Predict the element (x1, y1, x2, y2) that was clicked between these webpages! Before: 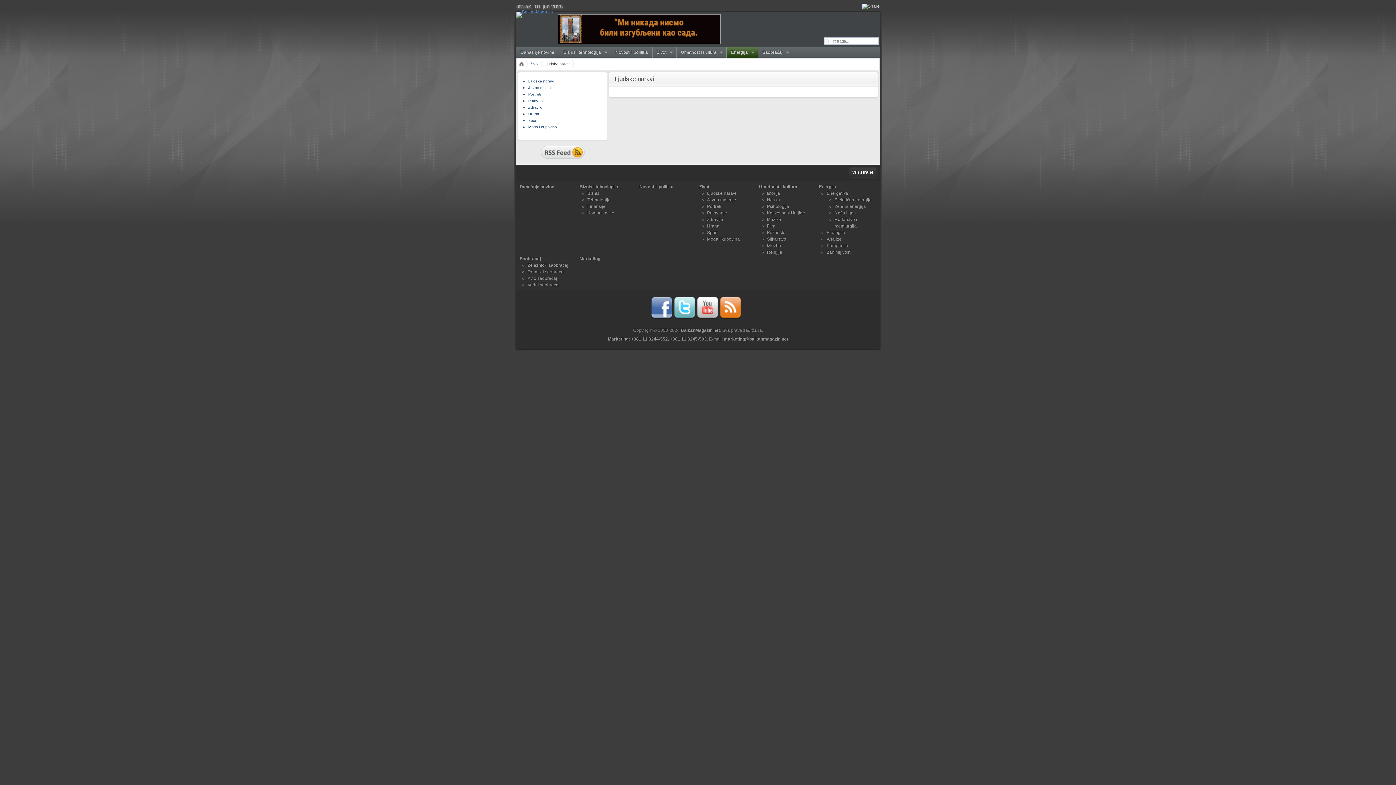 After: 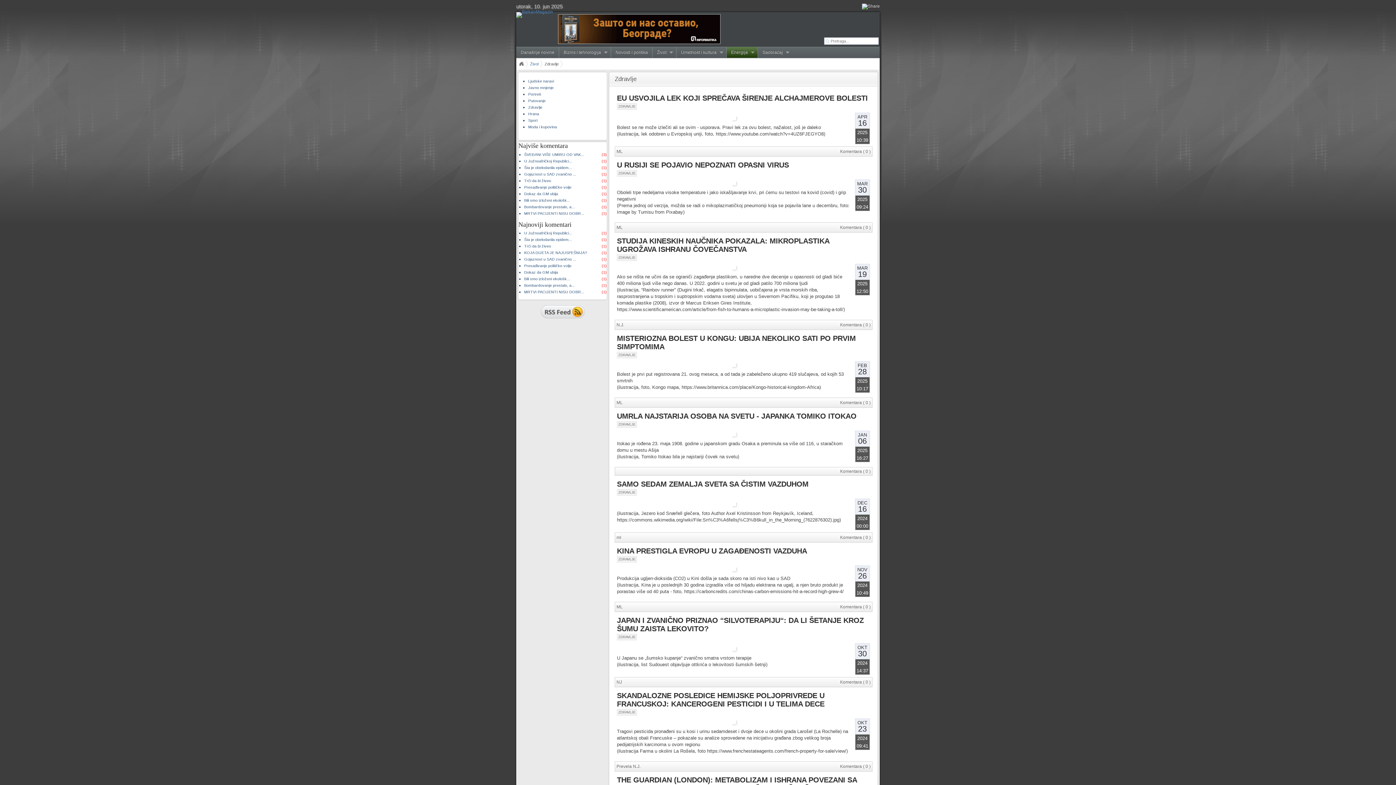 Action: bbox: (528, 105, 542, 109) label: Zdravlje